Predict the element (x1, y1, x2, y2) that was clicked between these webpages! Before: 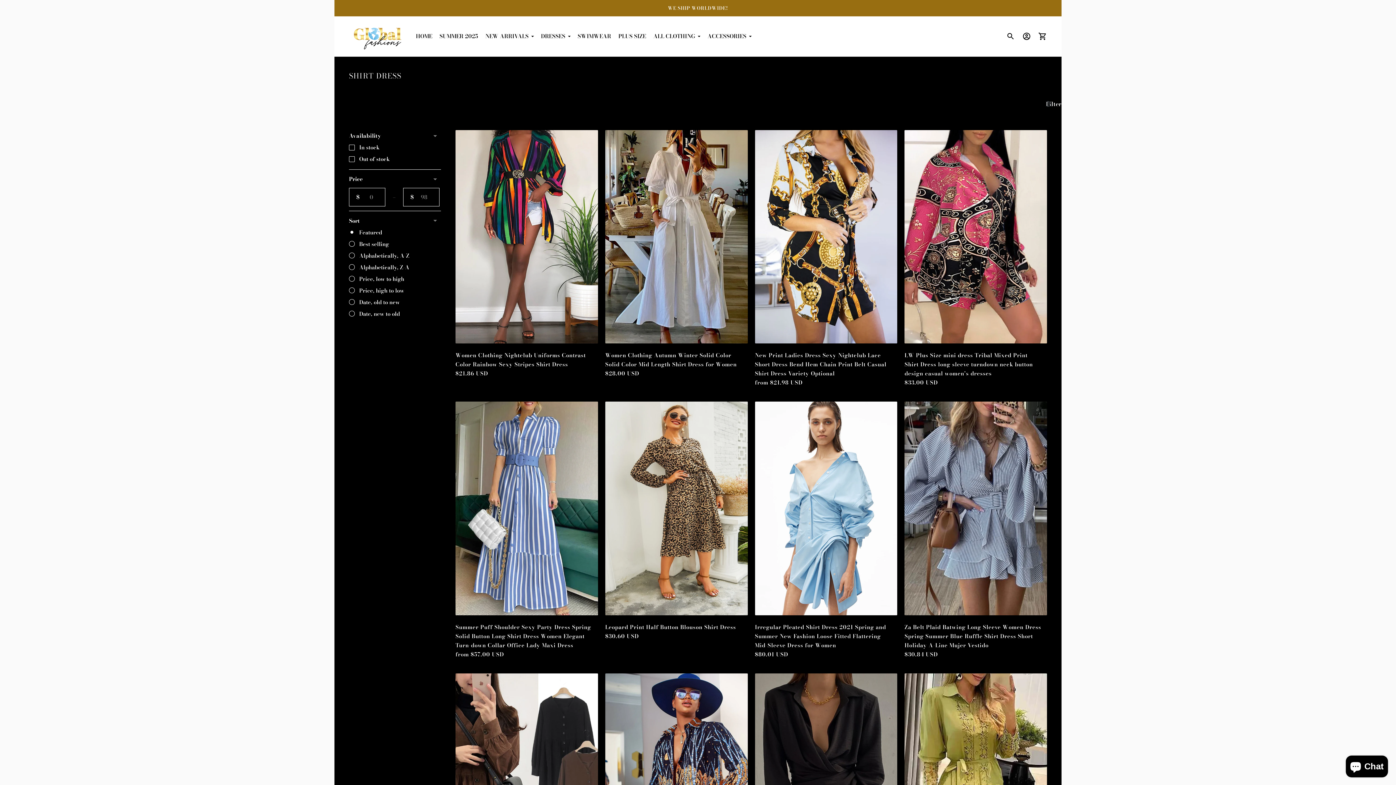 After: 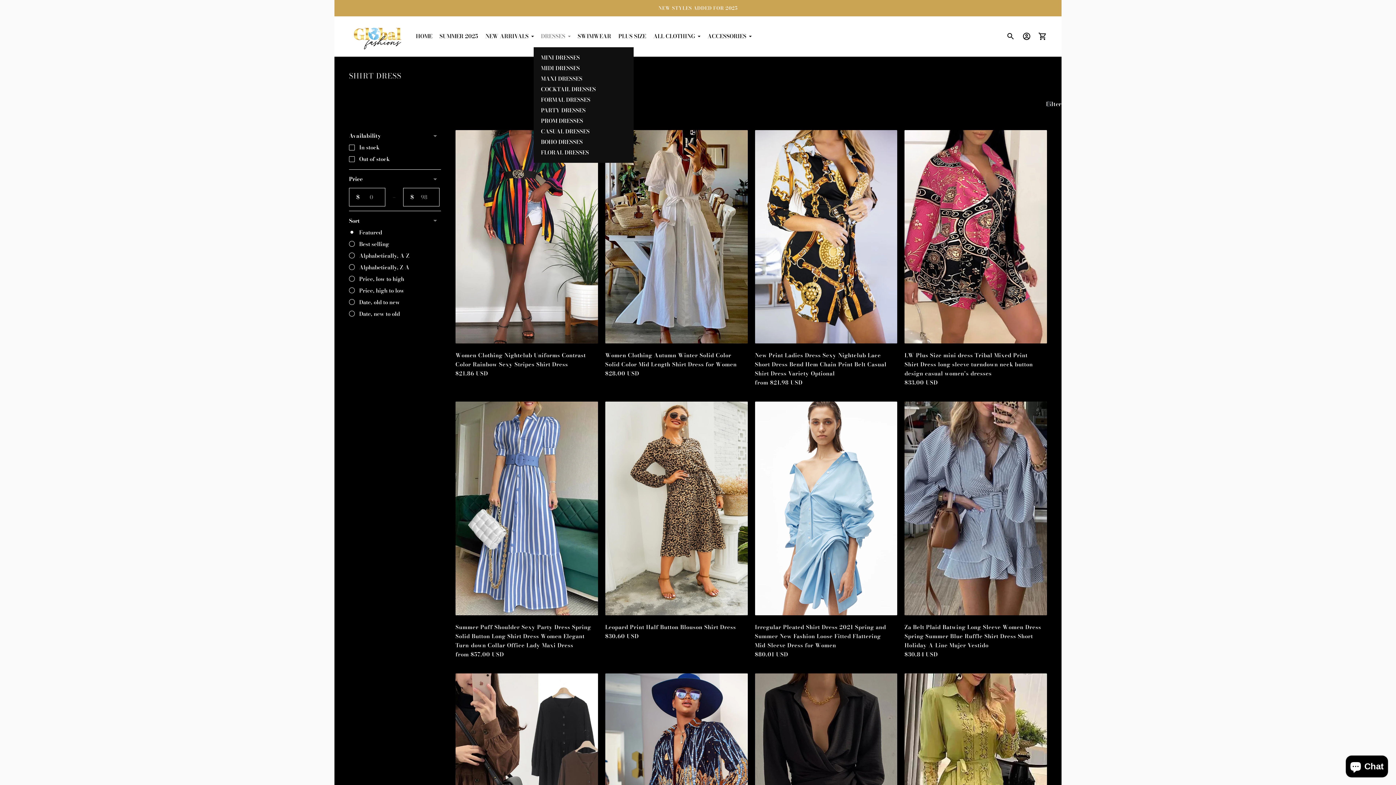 Action: bbox: (541, 28, 570, 44) label: DRESSES